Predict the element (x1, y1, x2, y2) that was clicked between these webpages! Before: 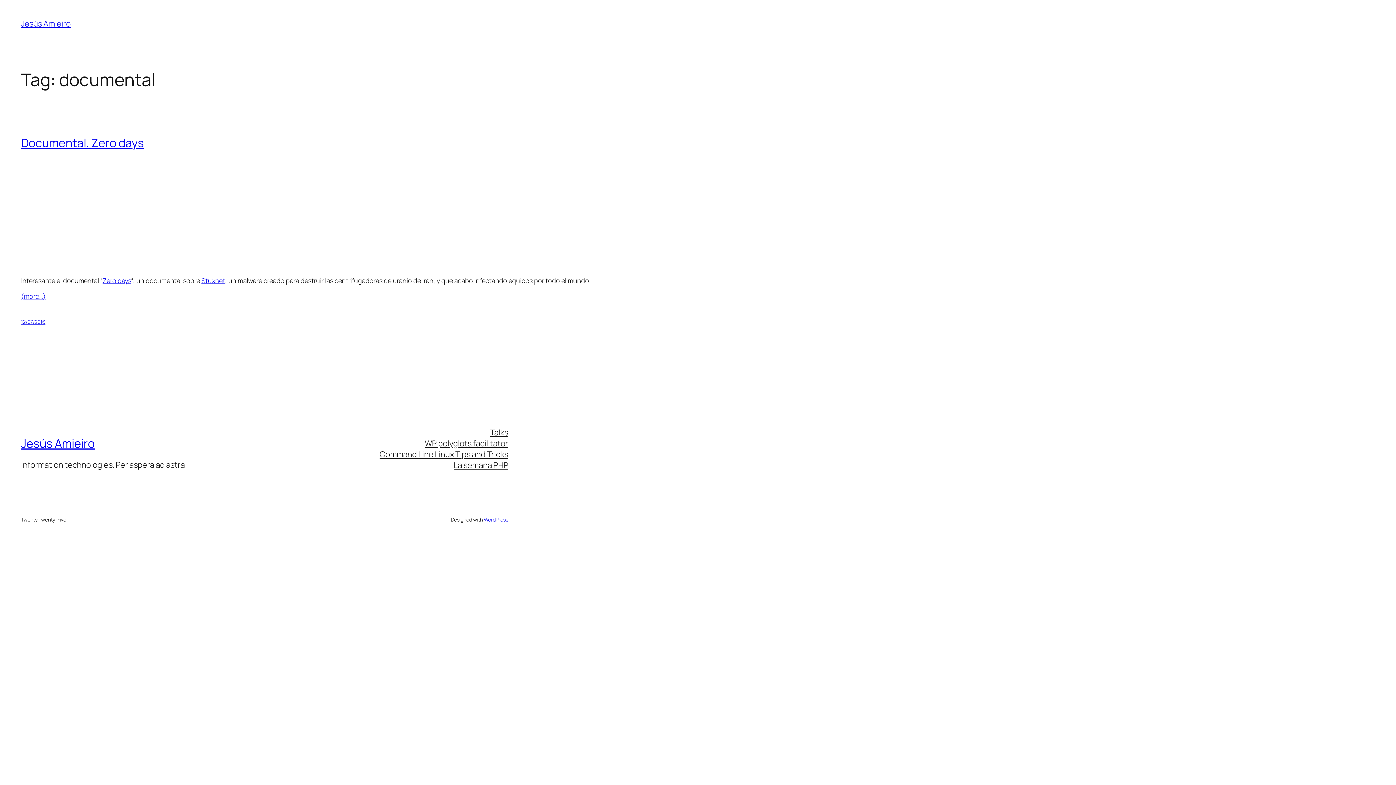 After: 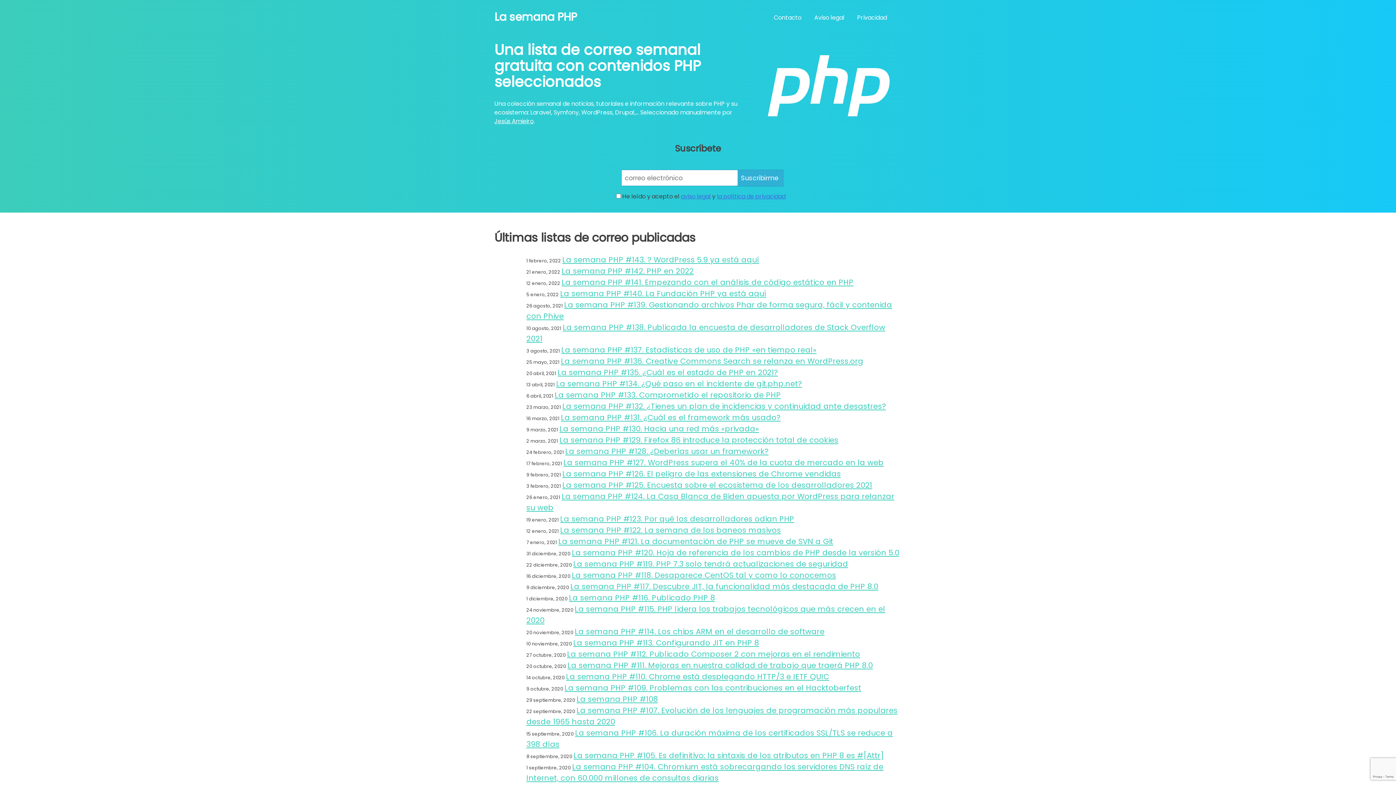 Action: label: La semana PHP bbox: (453, 460, 508, 471)